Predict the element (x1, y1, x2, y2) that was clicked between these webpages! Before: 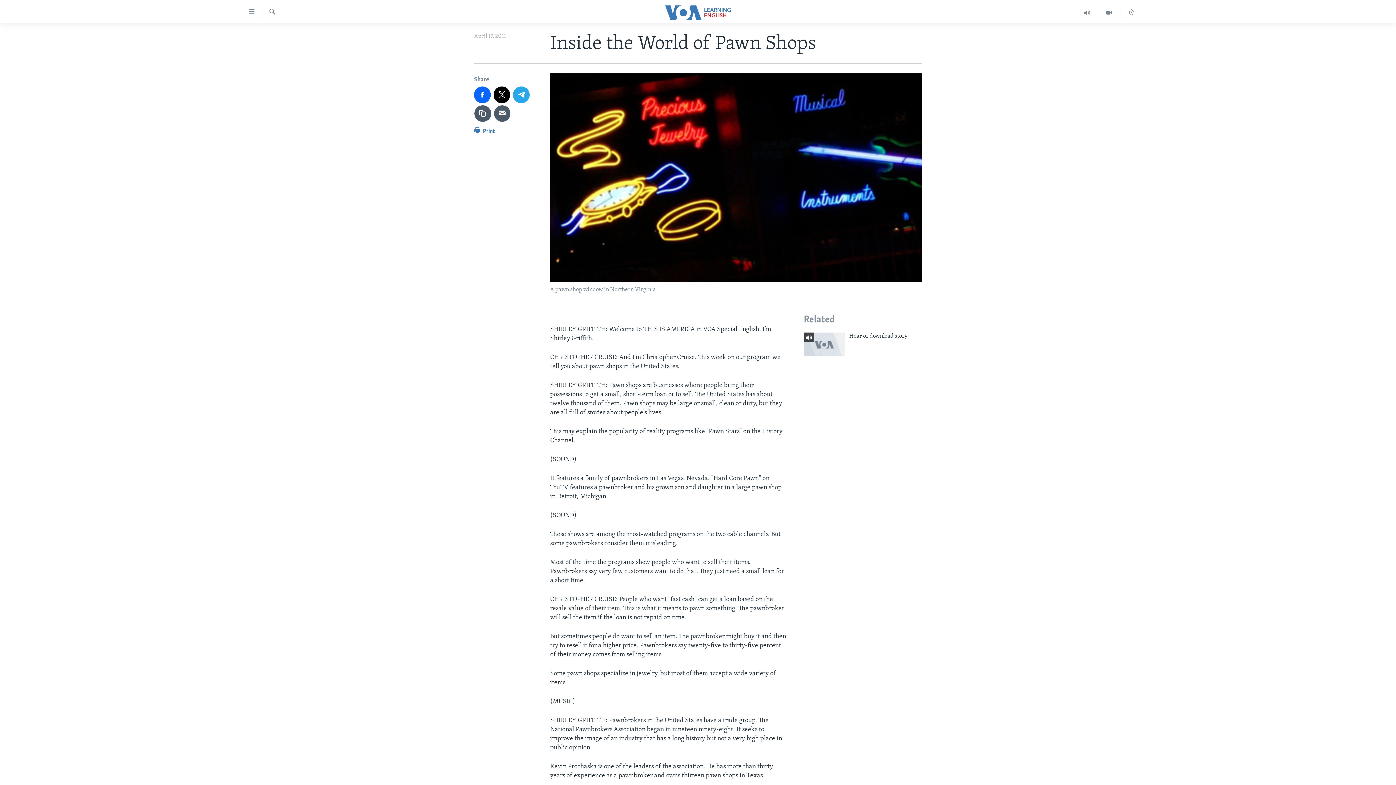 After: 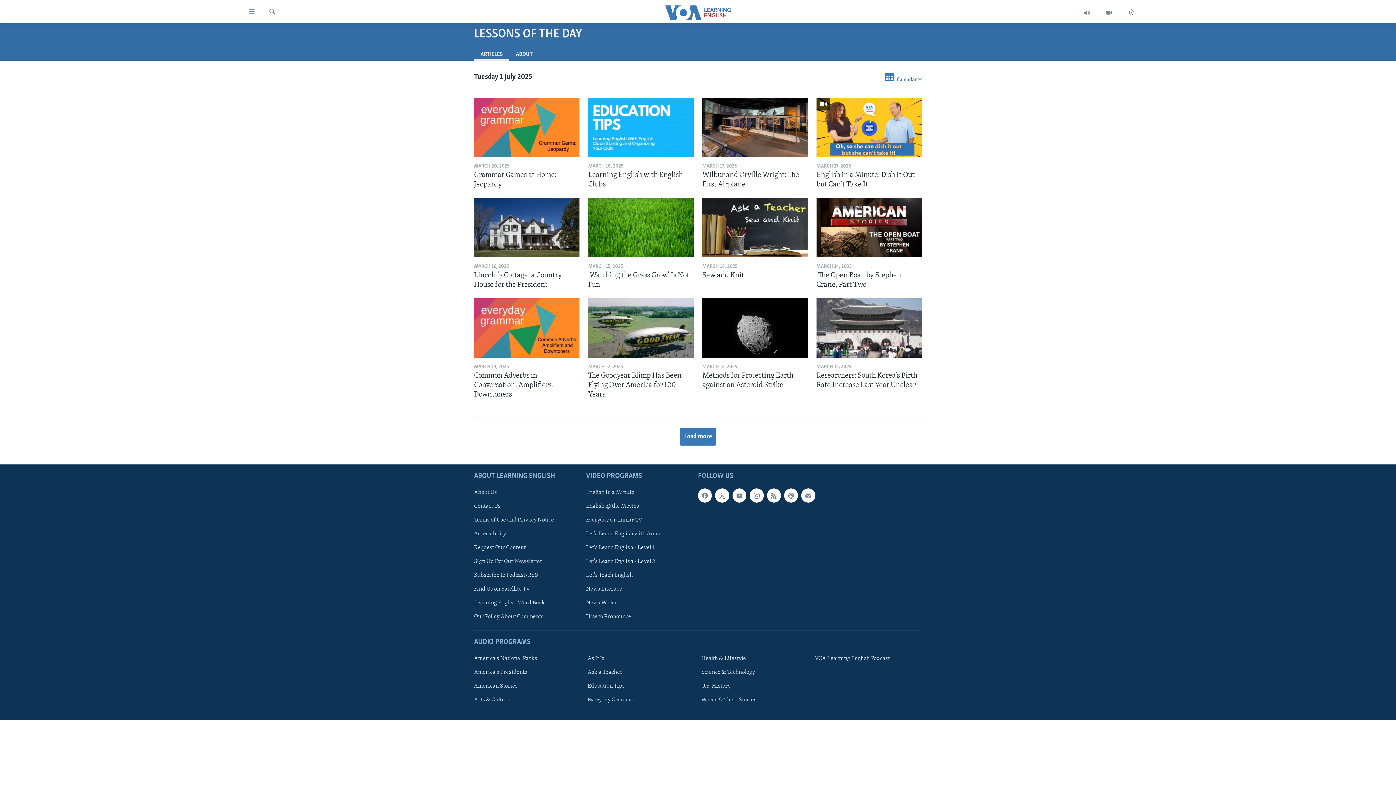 Action: bbox: (1120, 6, 1143, 18)